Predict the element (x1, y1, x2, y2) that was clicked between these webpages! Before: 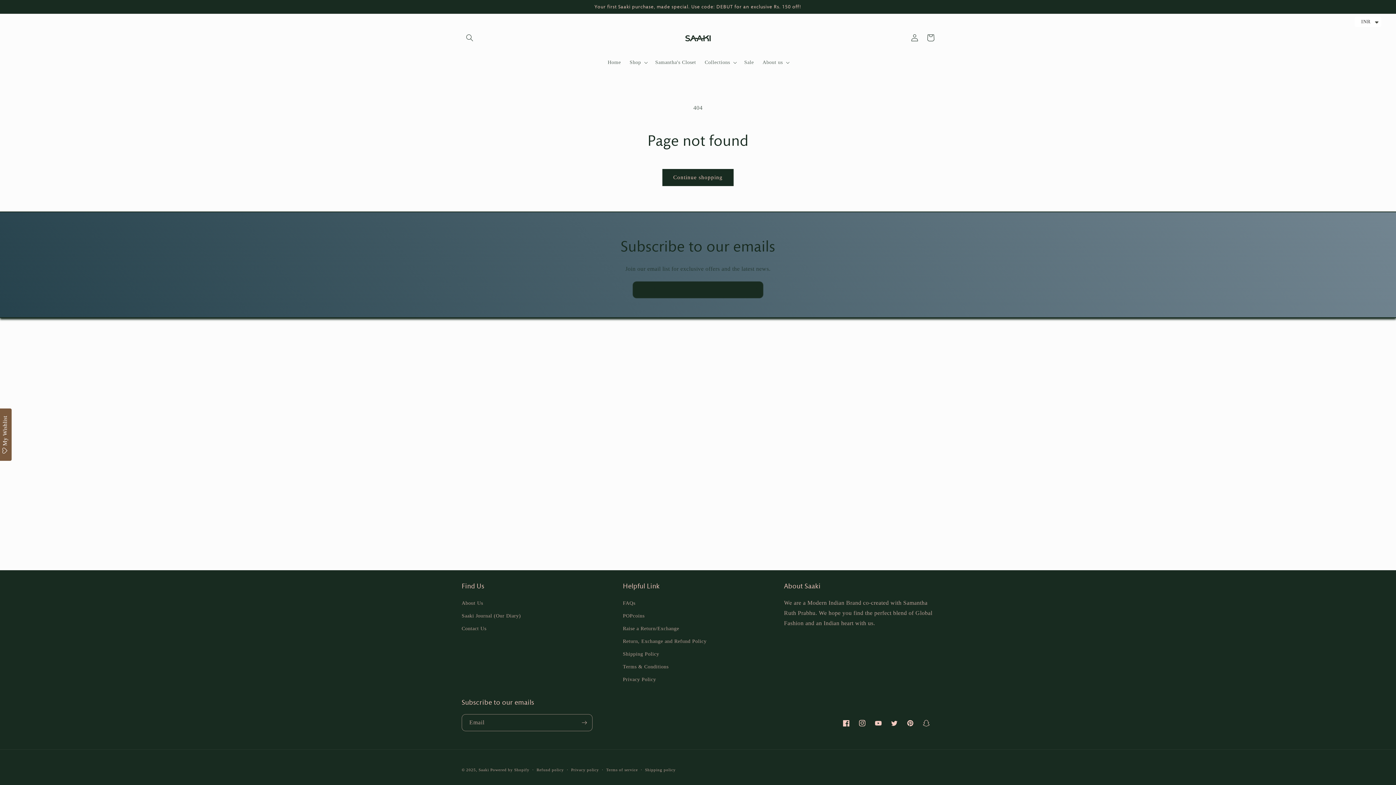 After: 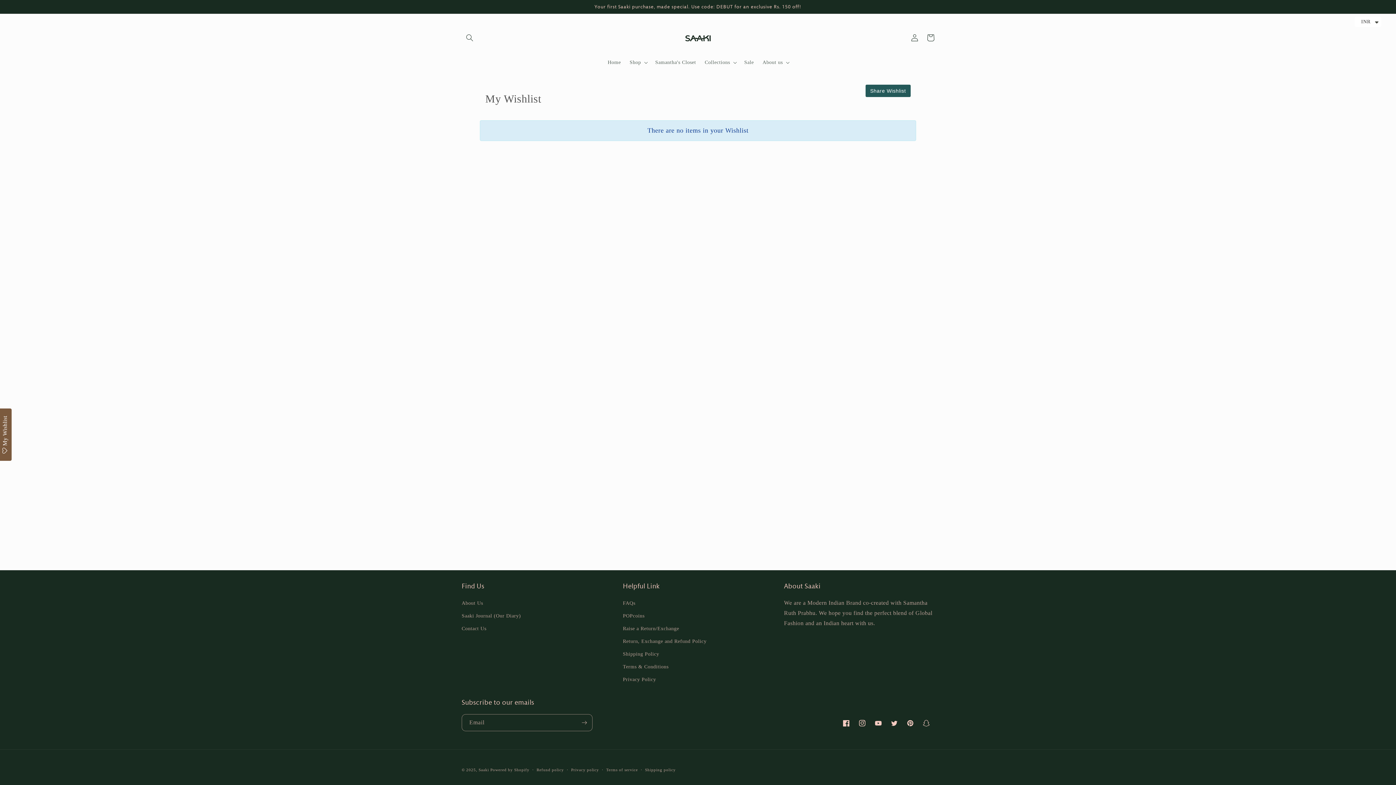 Action: bbox: (-1, 408, 11, 461) label: My Wishlist